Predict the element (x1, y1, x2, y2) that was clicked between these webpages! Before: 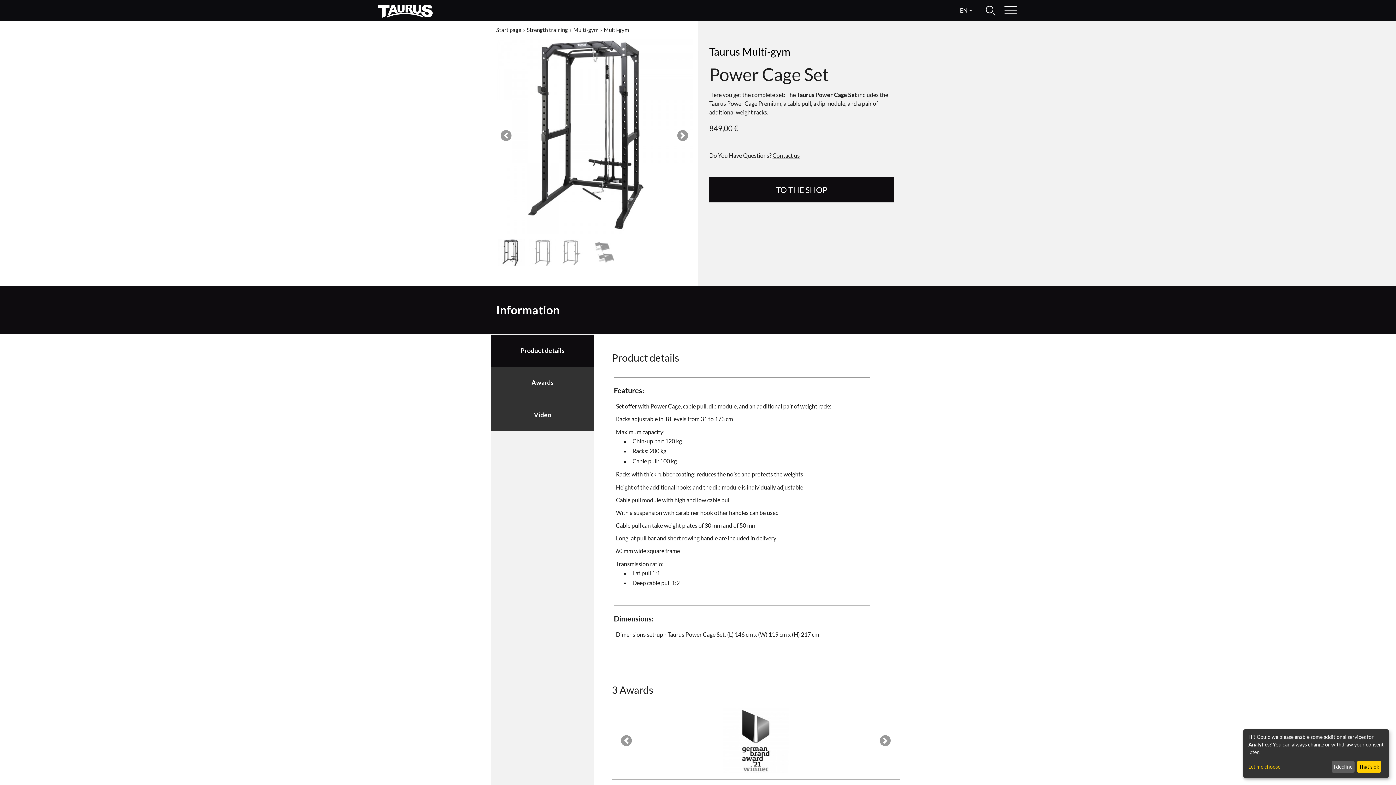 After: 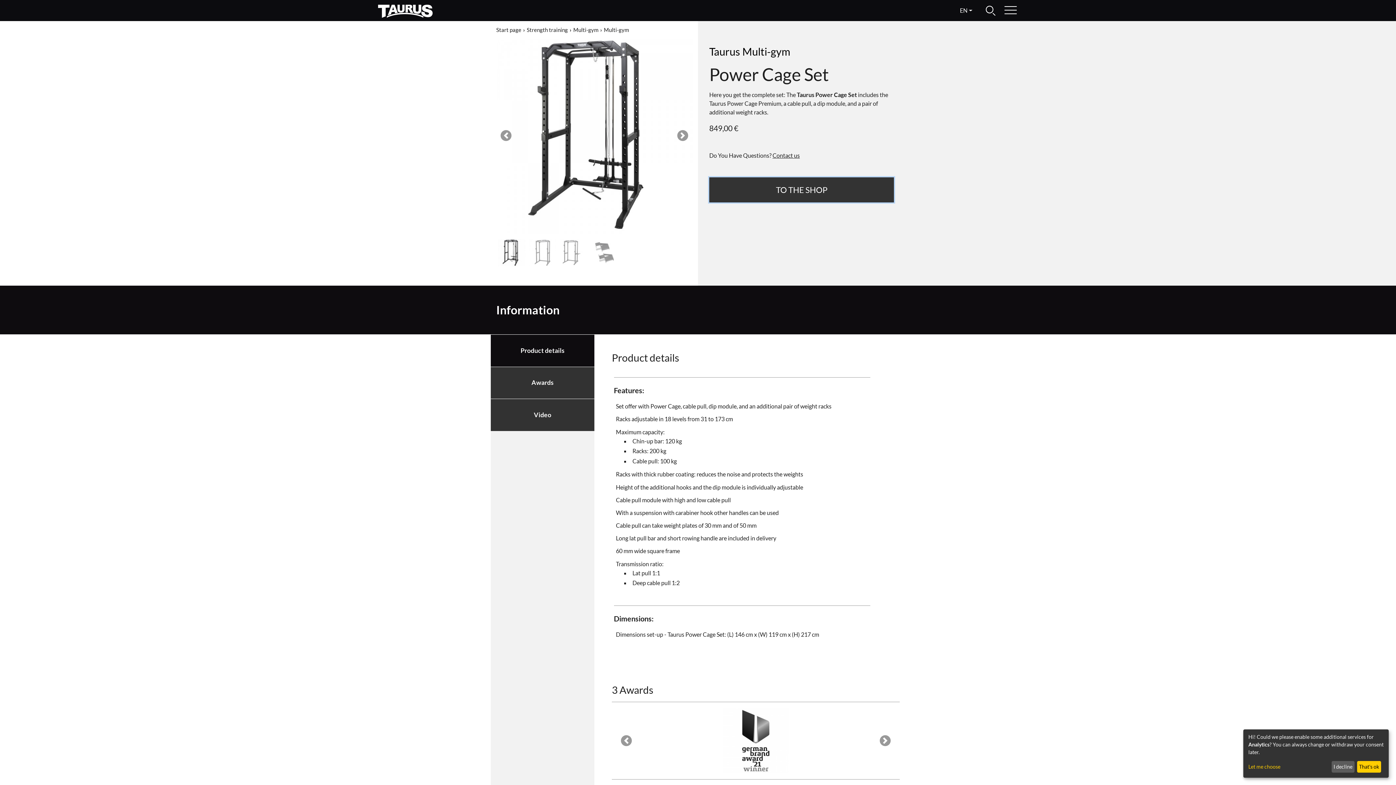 Action: label: TO THE SHOP bbox: (709, 177, 894, 202)